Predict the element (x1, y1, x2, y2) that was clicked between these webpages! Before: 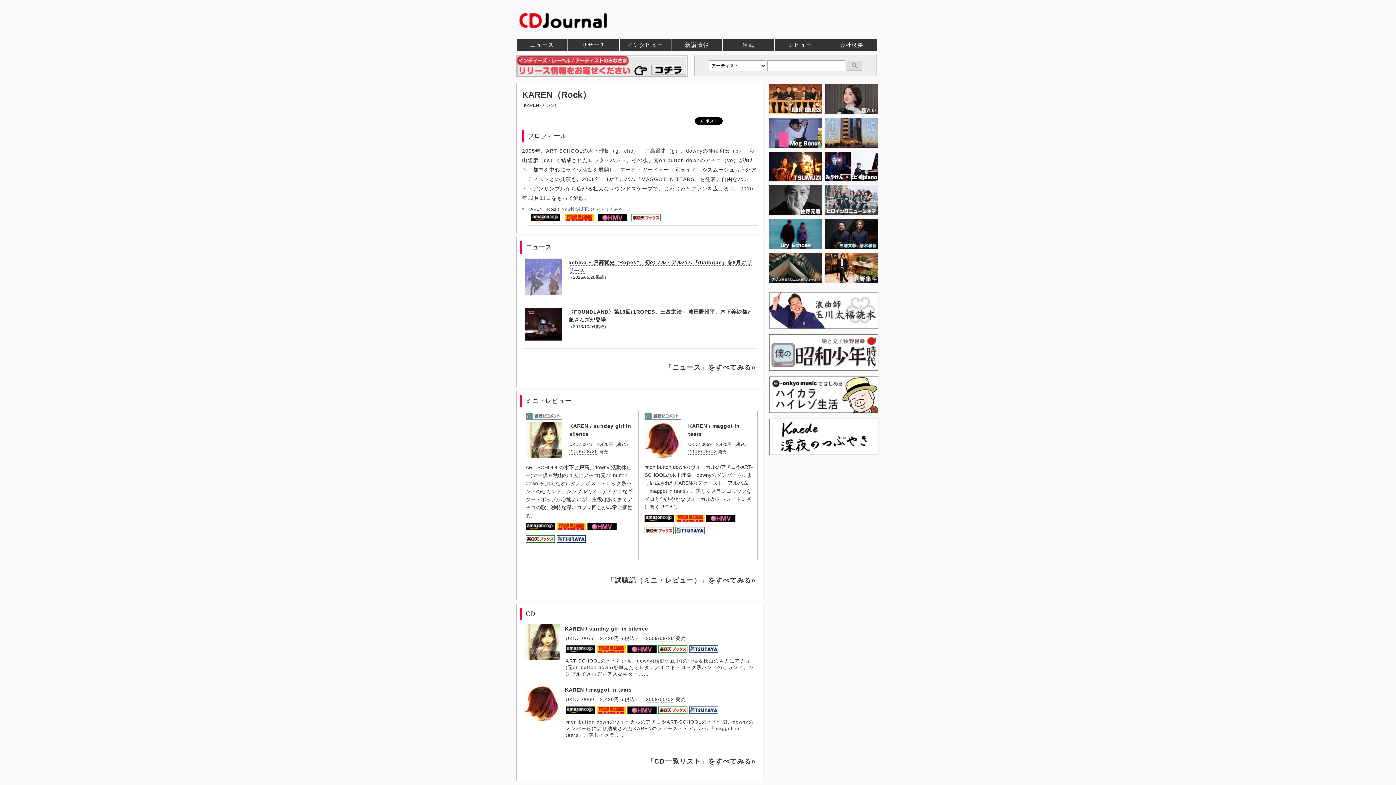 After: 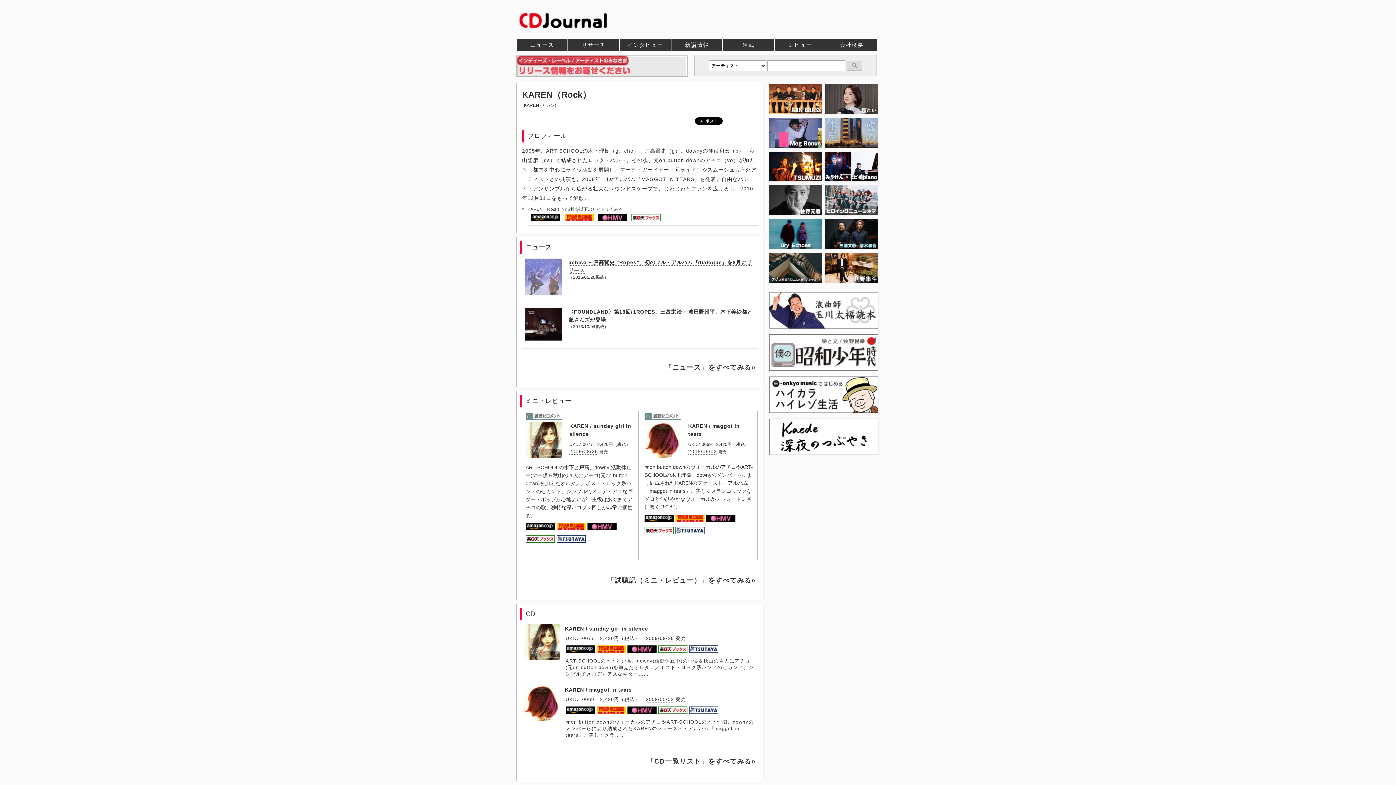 Action: bbox: (565, 710, 596, 715)